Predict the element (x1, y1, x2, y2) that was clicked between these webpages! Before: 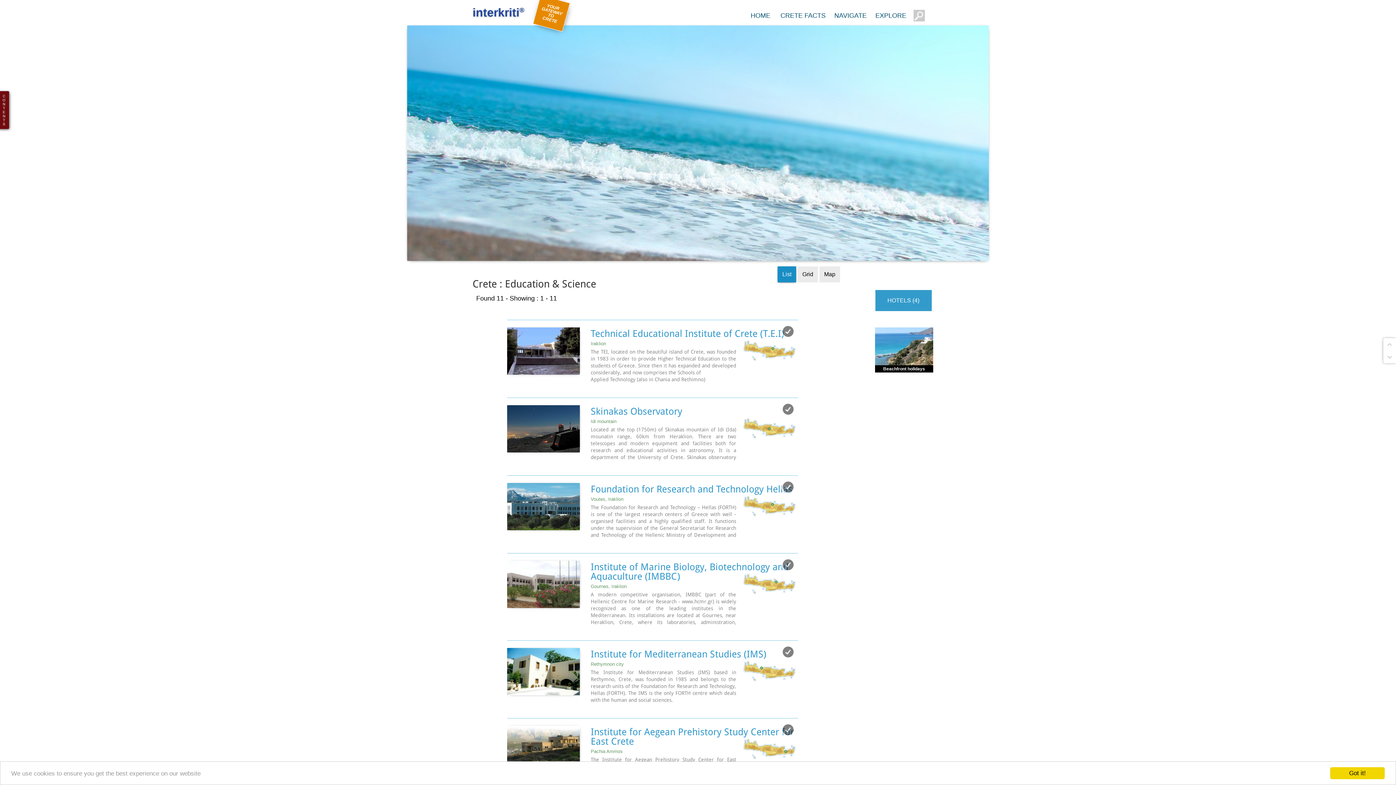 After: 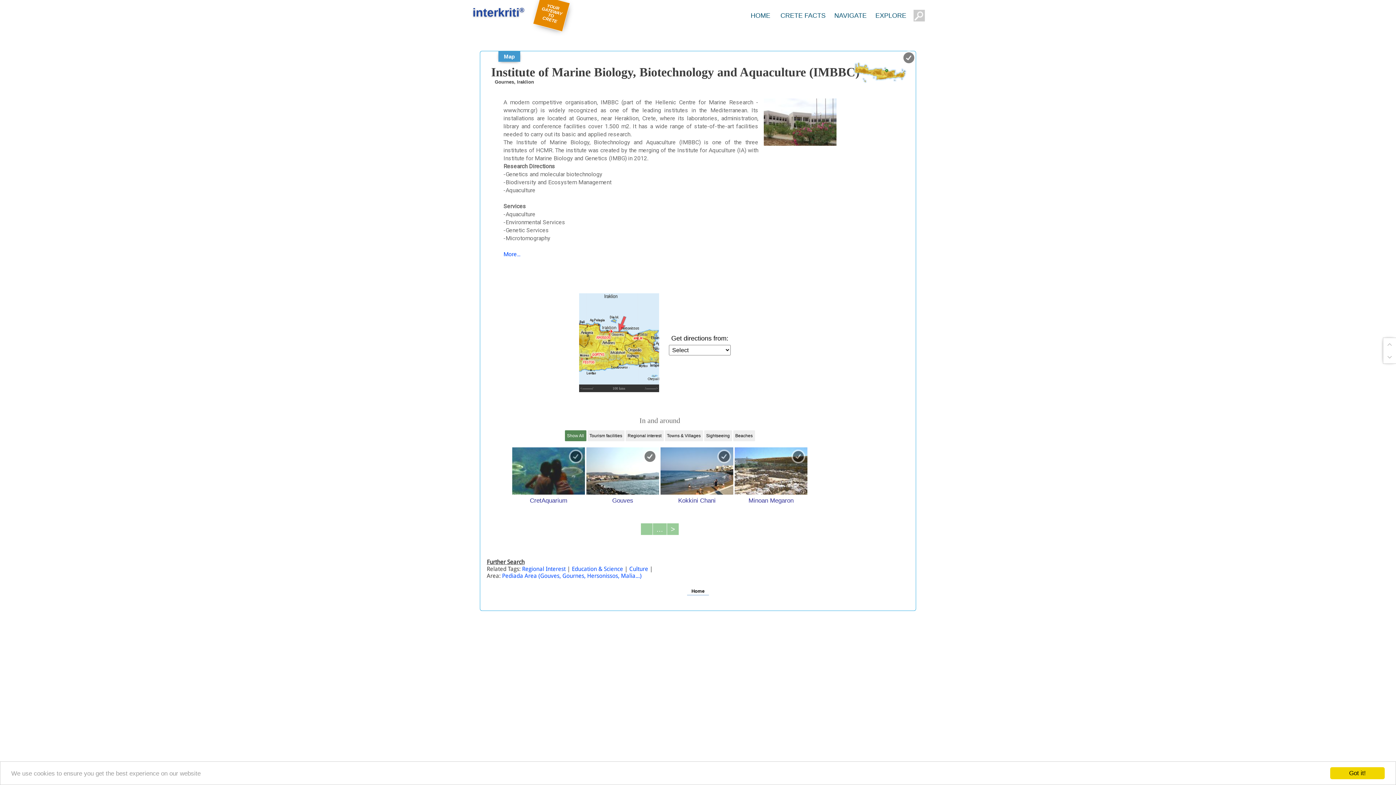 Action: bbox: (590, 561, 798, 582) label: Institute of Marine Biology, Biotechnology and Aquaculture (IMBBC)